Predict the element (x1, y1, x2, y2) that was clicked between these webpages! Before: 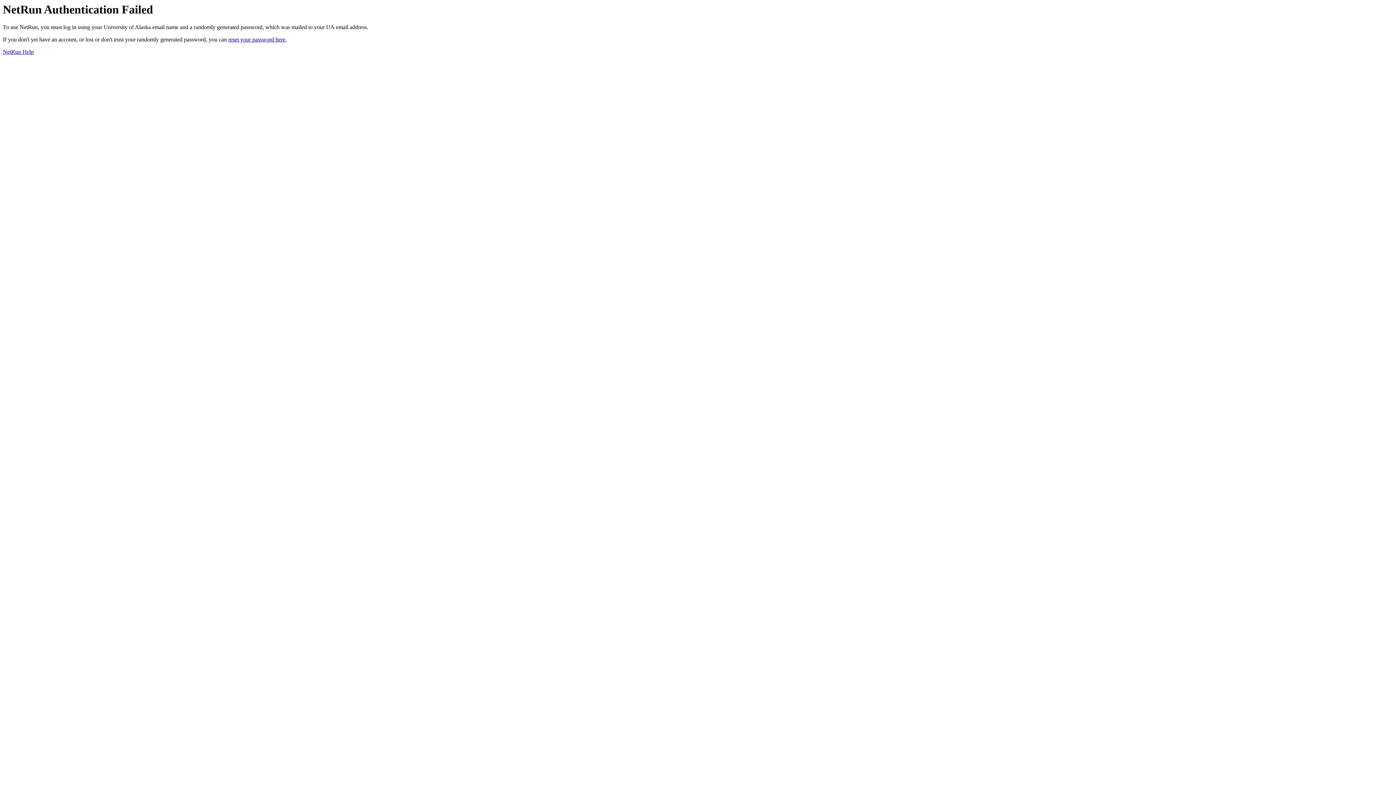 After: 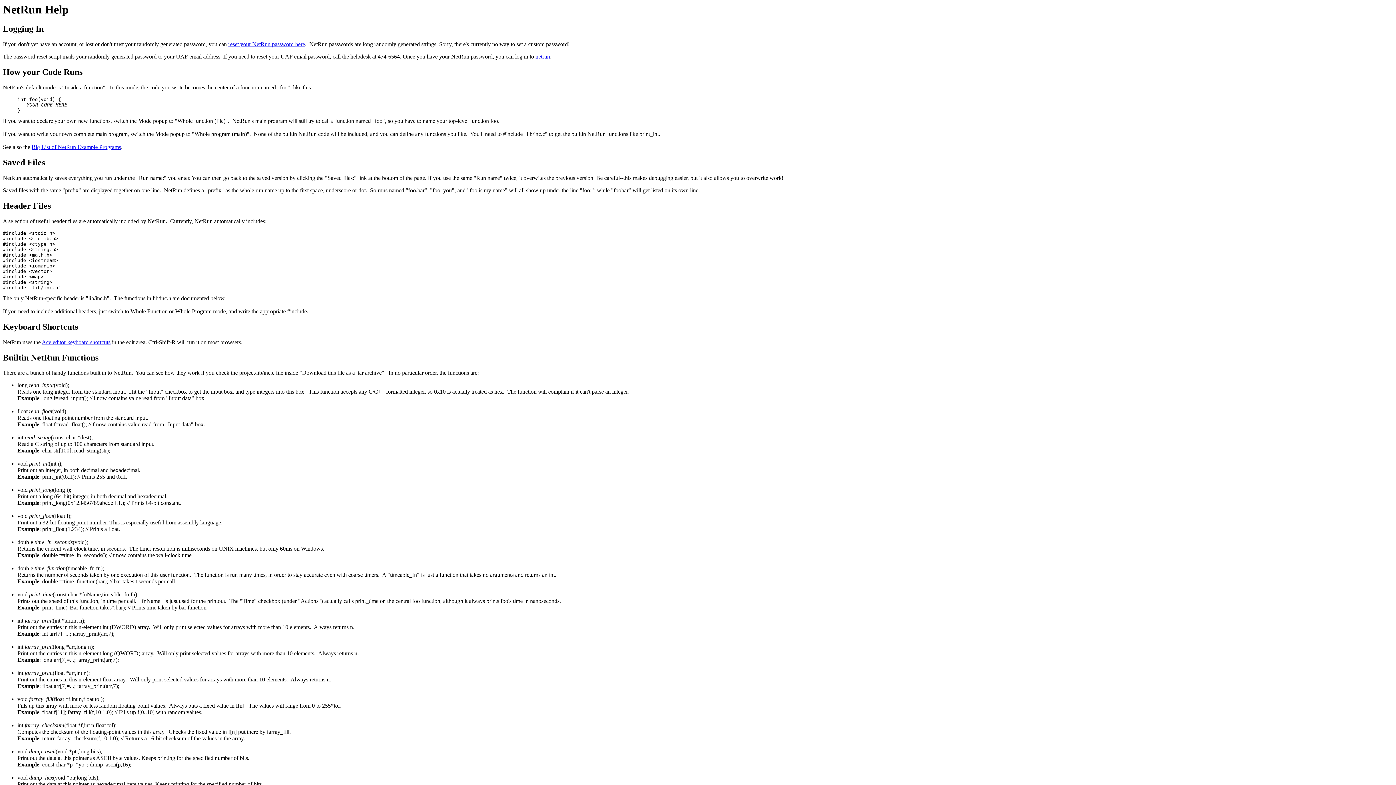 Action: label: NetRun Help bbox: (2, 48, 33, 55)